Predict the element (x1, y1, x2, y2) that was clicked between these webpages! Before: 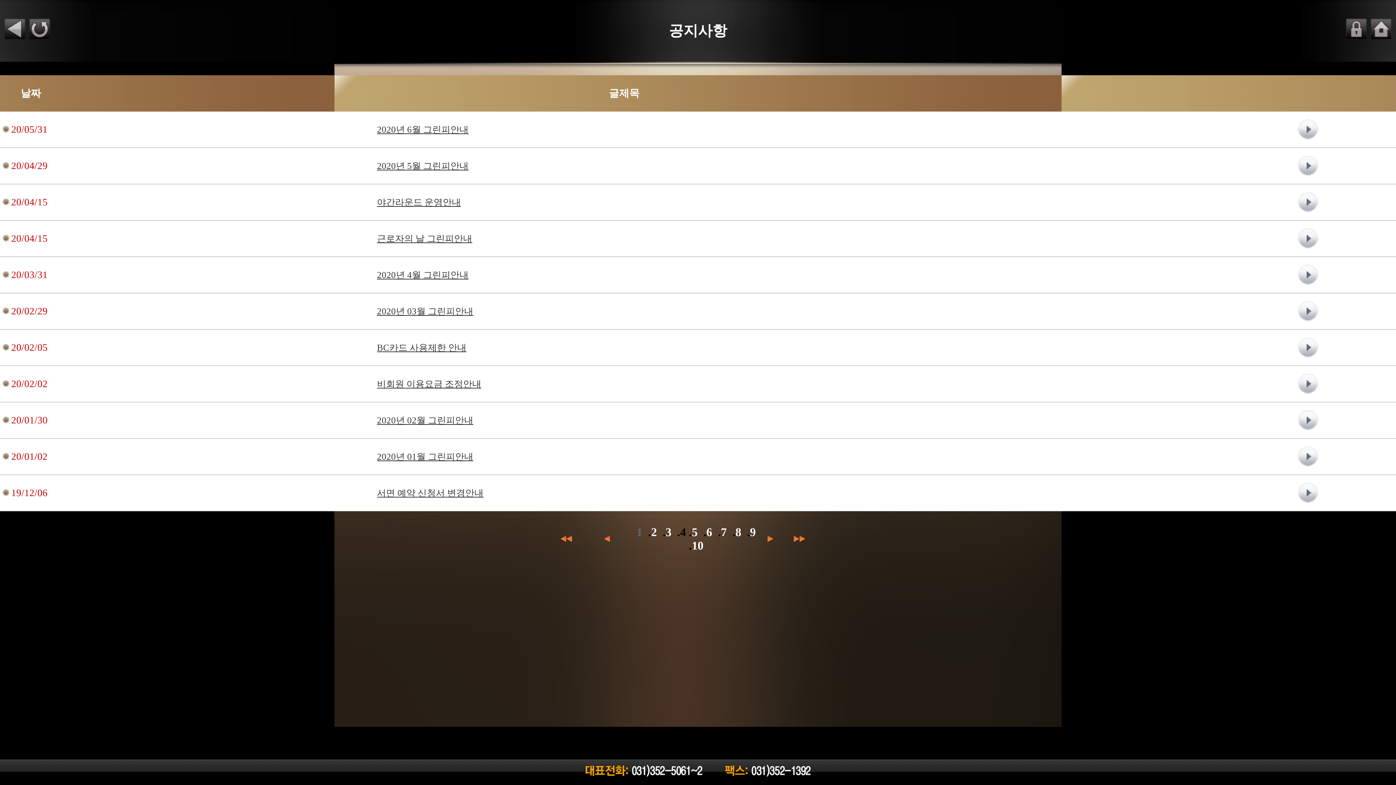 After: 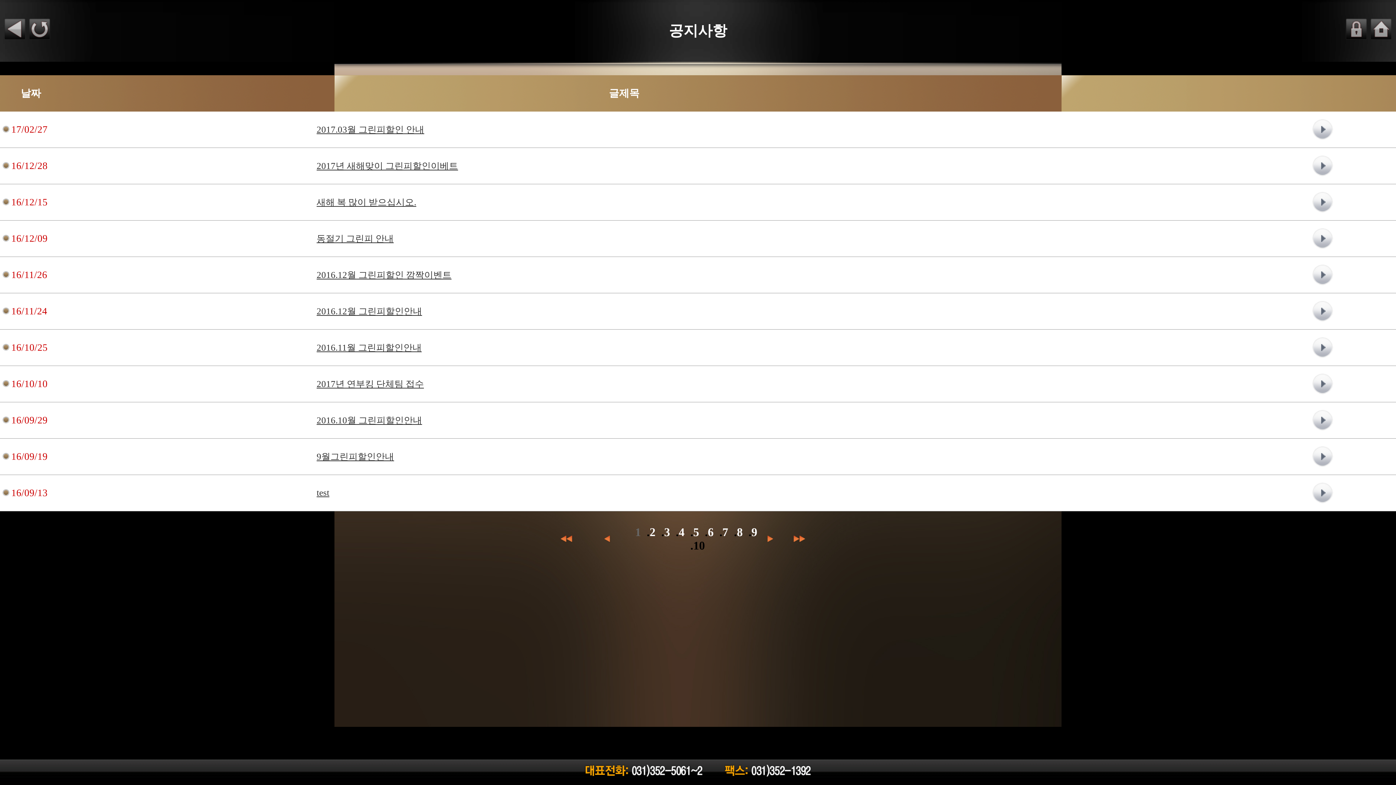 Action: label: 10  bbox: (692, 539, 706, 552)